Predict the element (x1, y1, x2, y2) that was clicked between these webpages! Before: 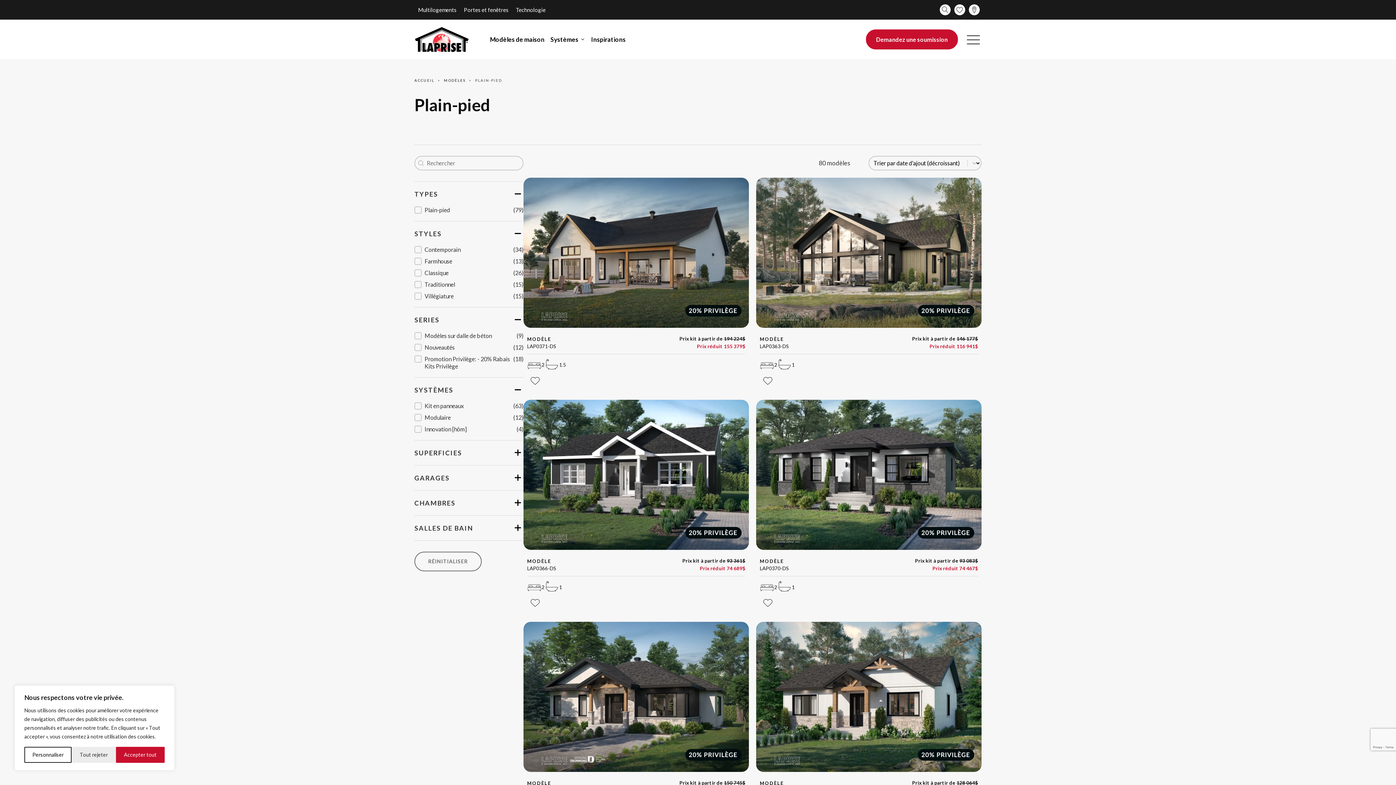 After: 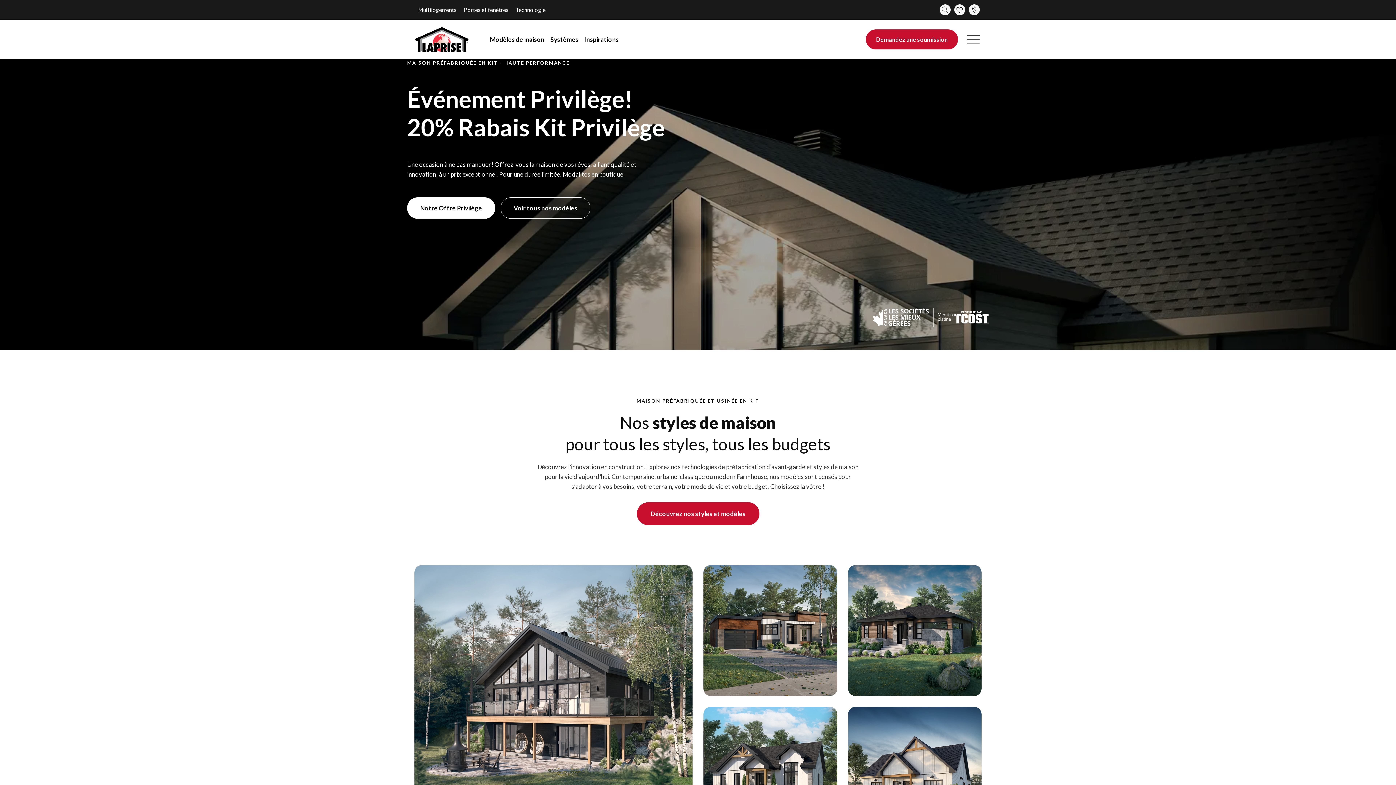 Action: bbox: (414, 26, 469, 51)